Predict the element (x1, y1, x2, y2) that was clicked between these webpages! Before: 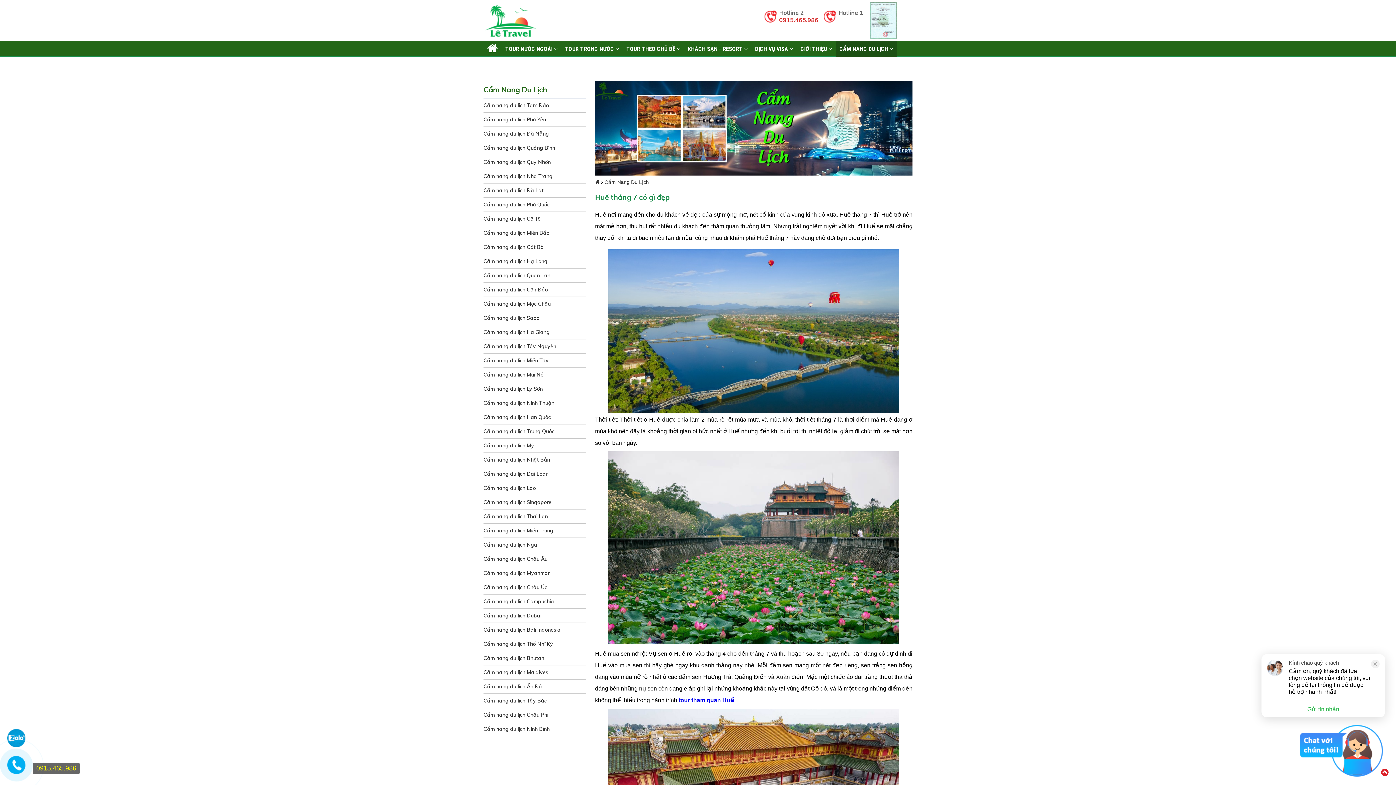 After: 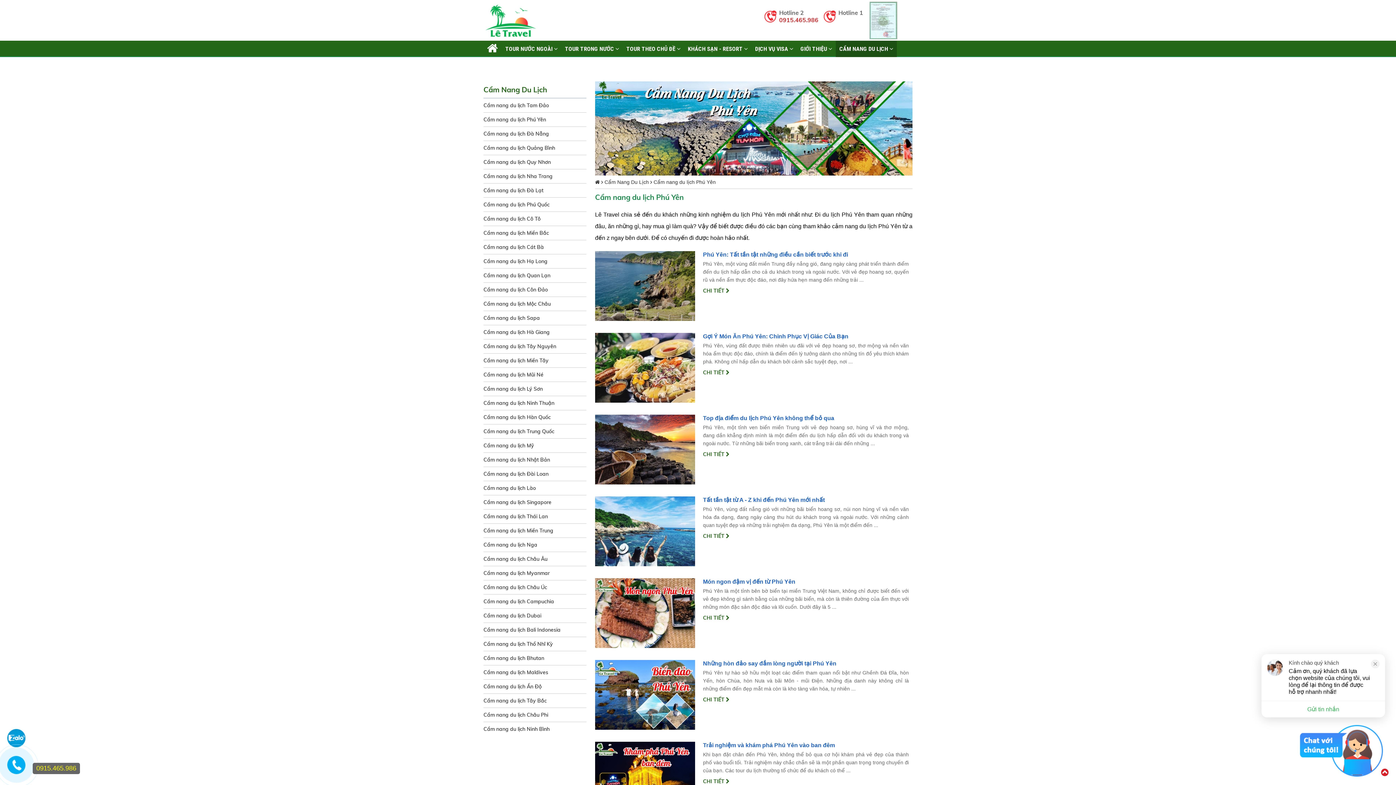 Action: bbox: (483, 116, 546, 122) label: Cẩm nang du lịch Phú Yên